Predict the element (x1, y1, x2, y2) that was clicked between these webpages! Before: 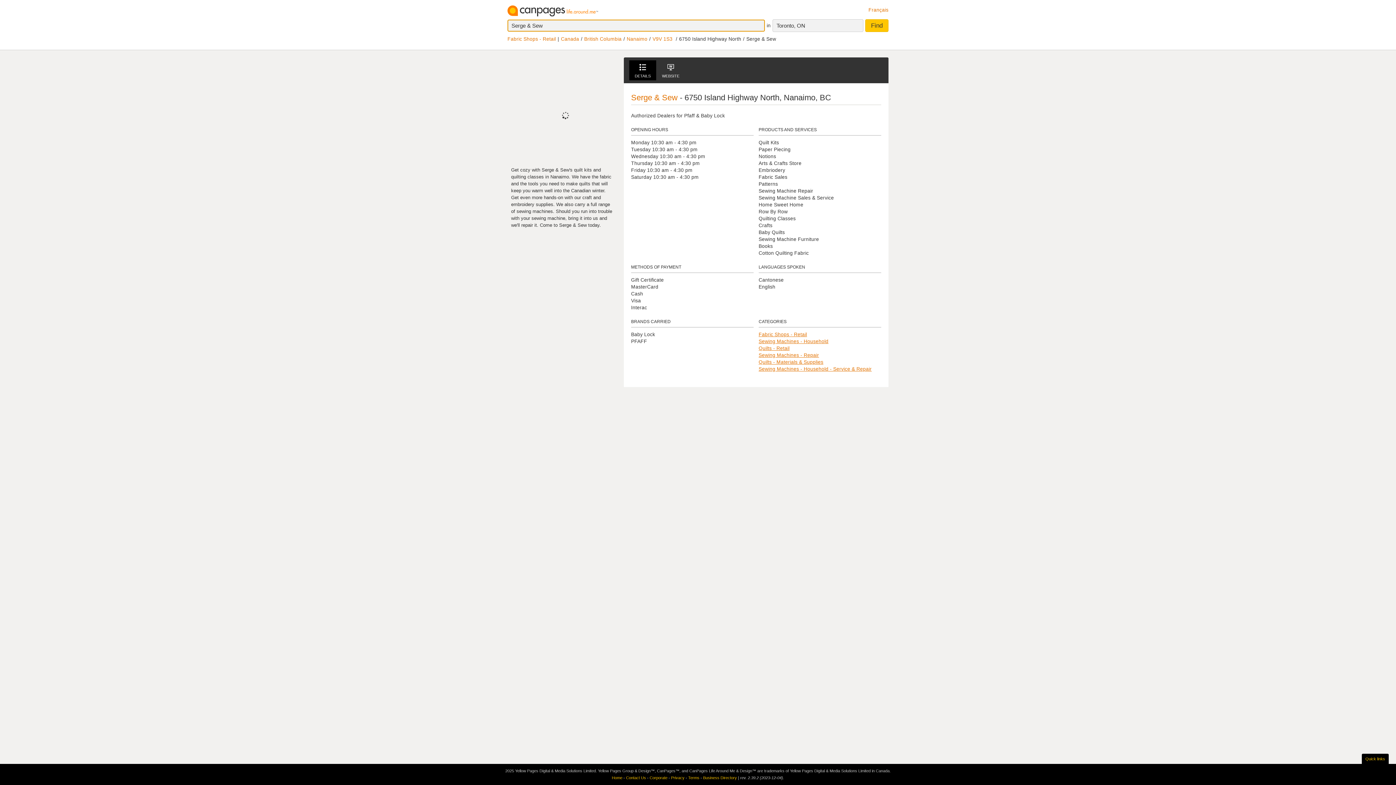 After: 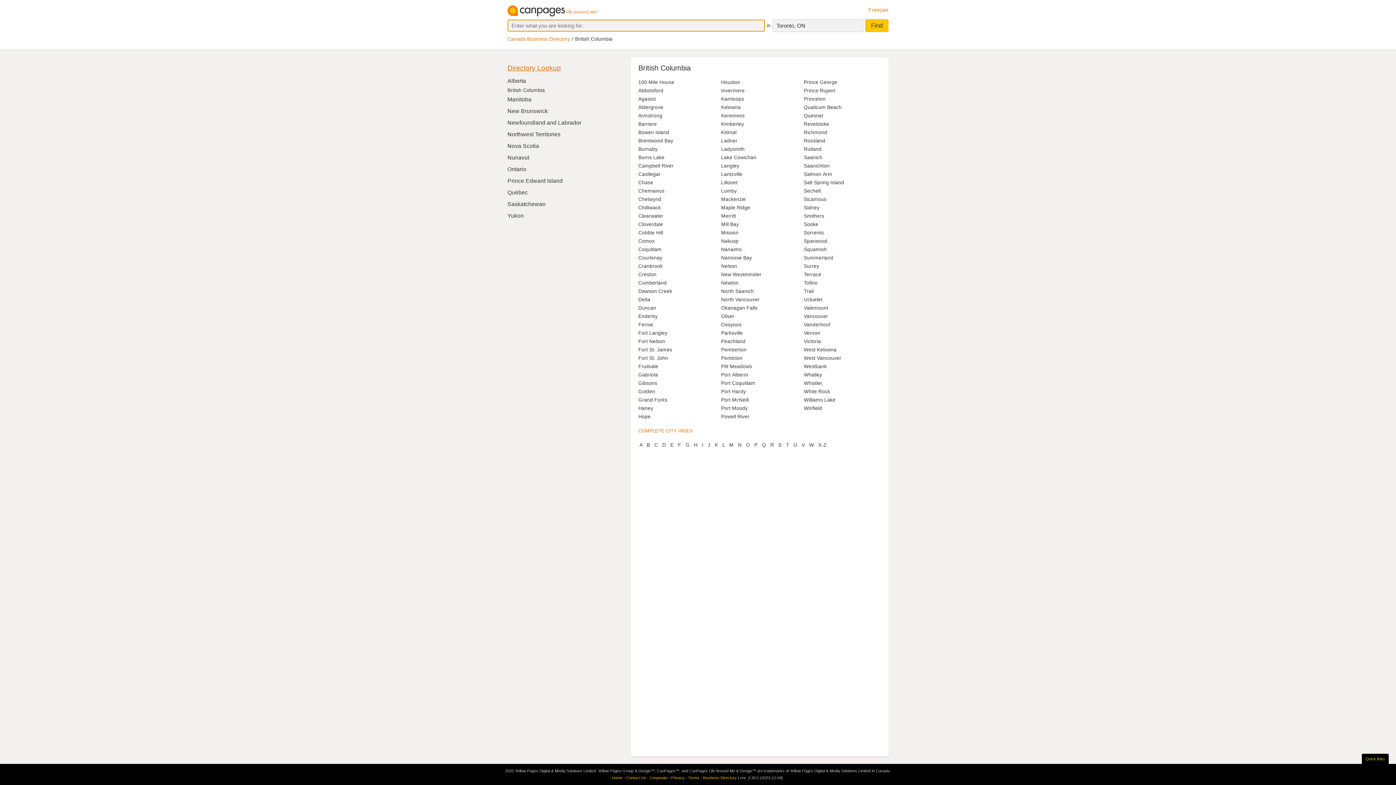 Action: bbox: (584, 36, 621, 41) label: British Columbia